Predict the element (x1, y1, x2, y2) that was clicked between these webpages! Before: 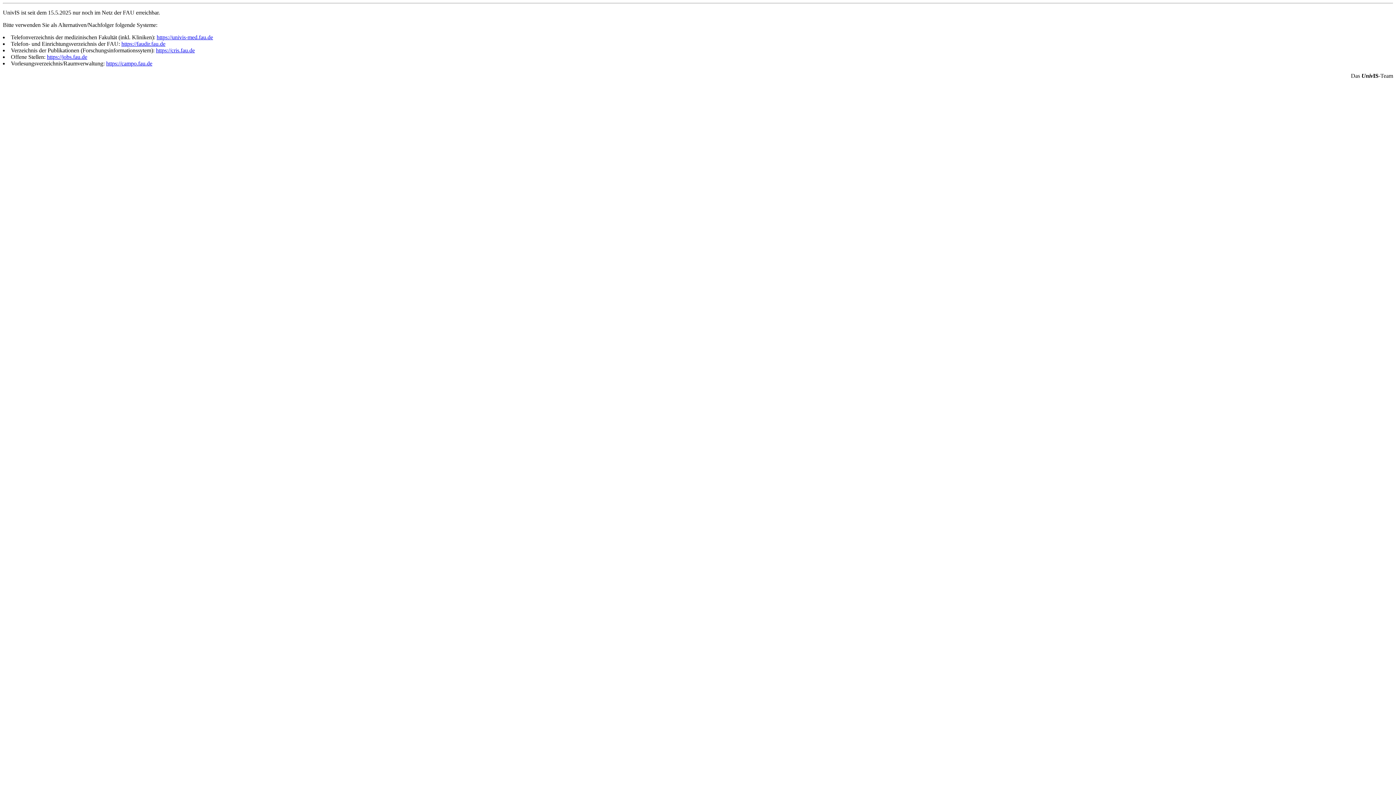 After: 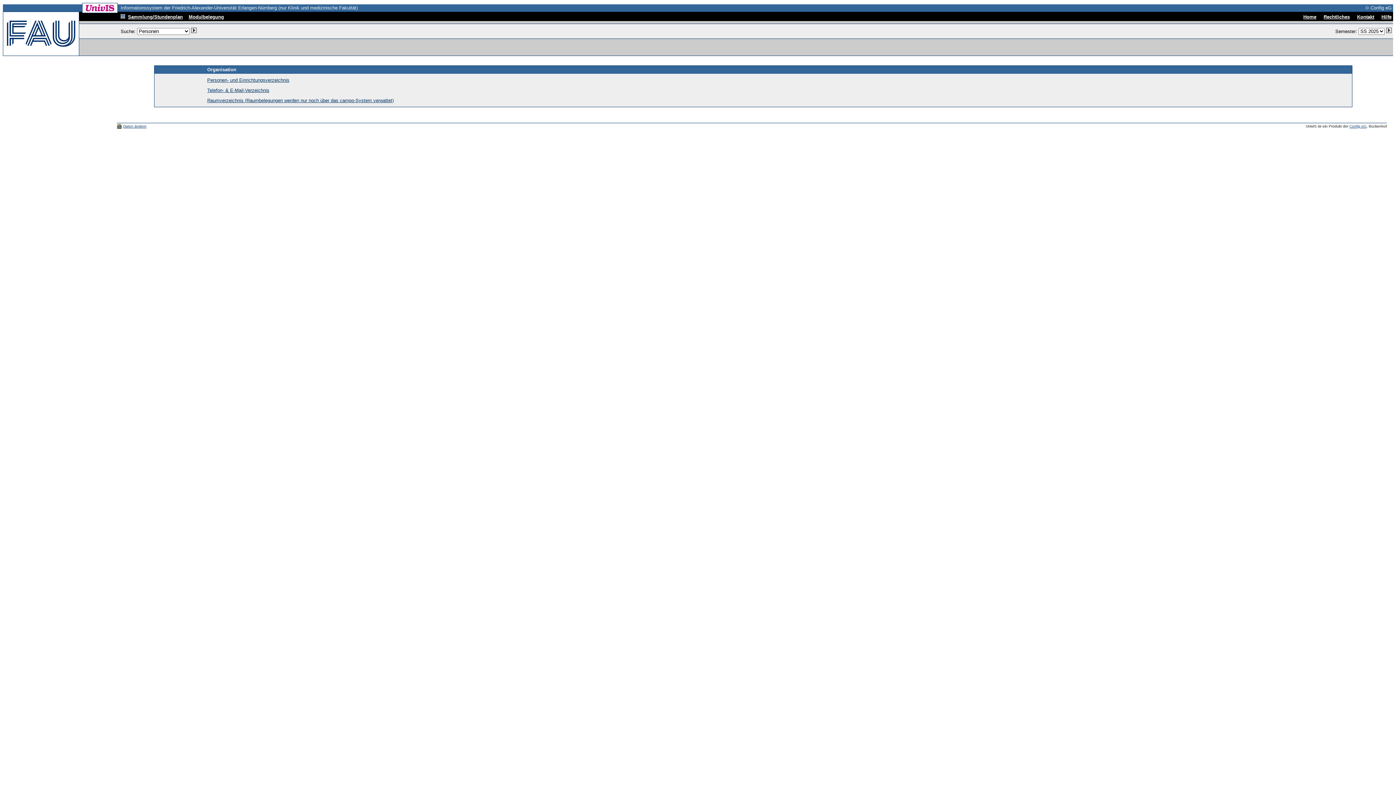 Action: bbox: (156, 34, 213, 40) label: https://univis-med.fau.de